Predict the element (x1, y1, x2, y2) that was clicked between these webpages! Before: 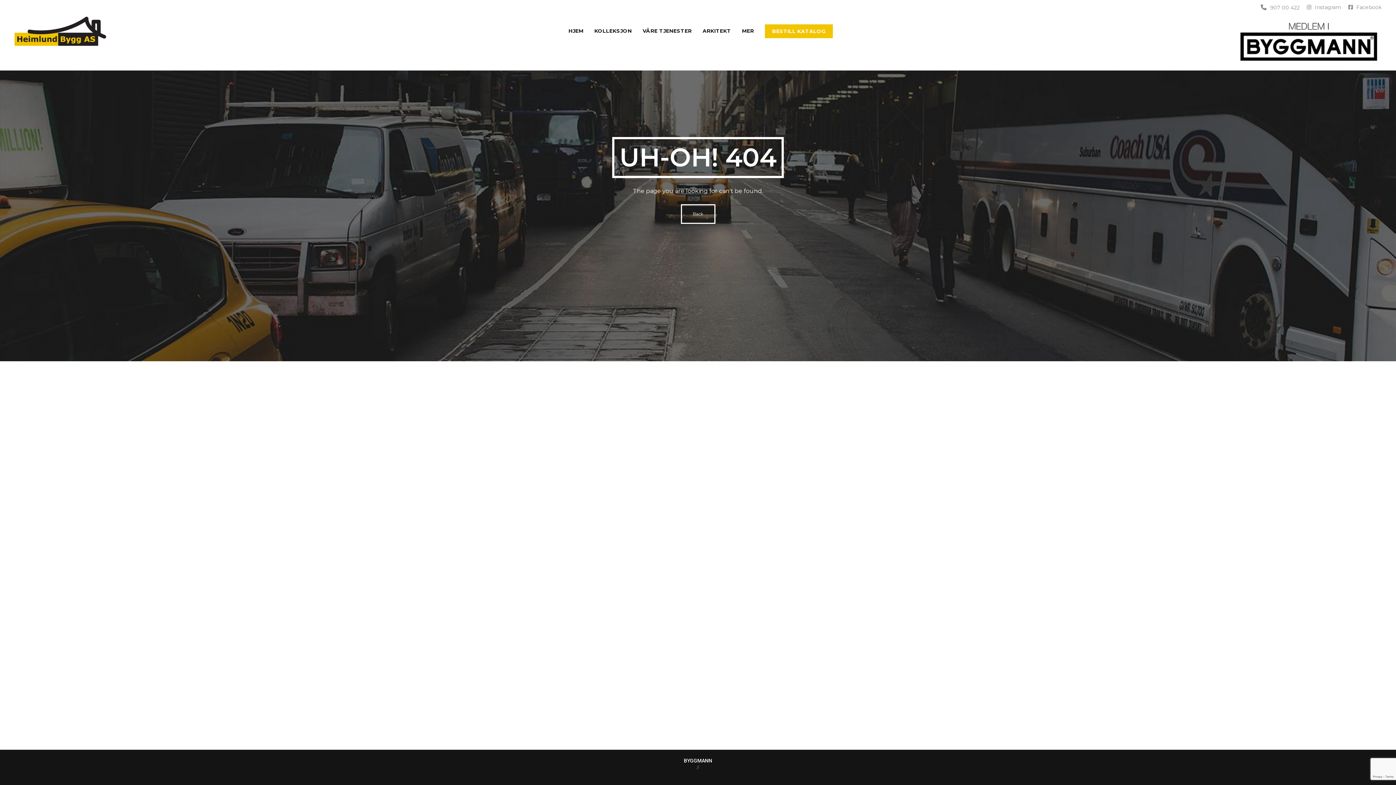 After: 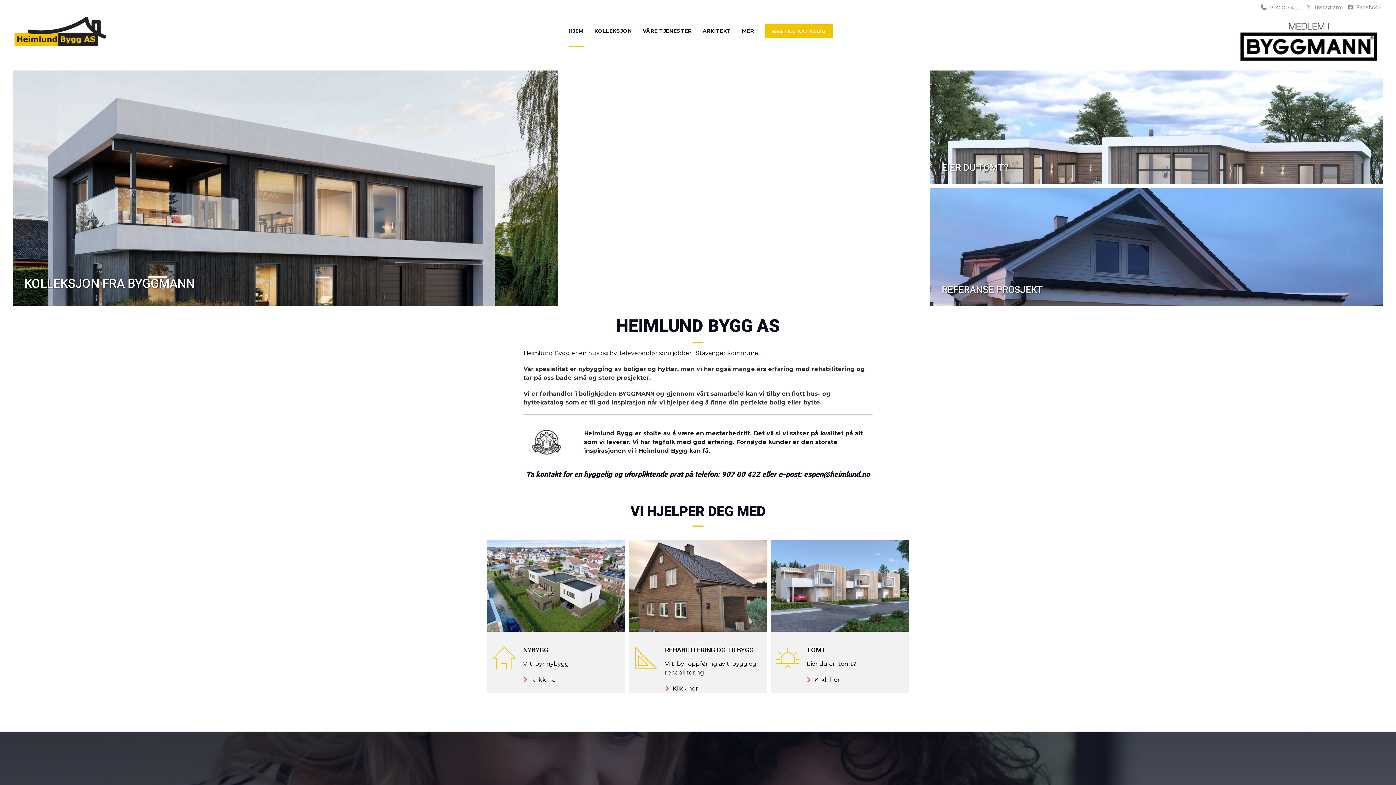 Action: bbox: (568, 14, 583, 47) label: HJEM